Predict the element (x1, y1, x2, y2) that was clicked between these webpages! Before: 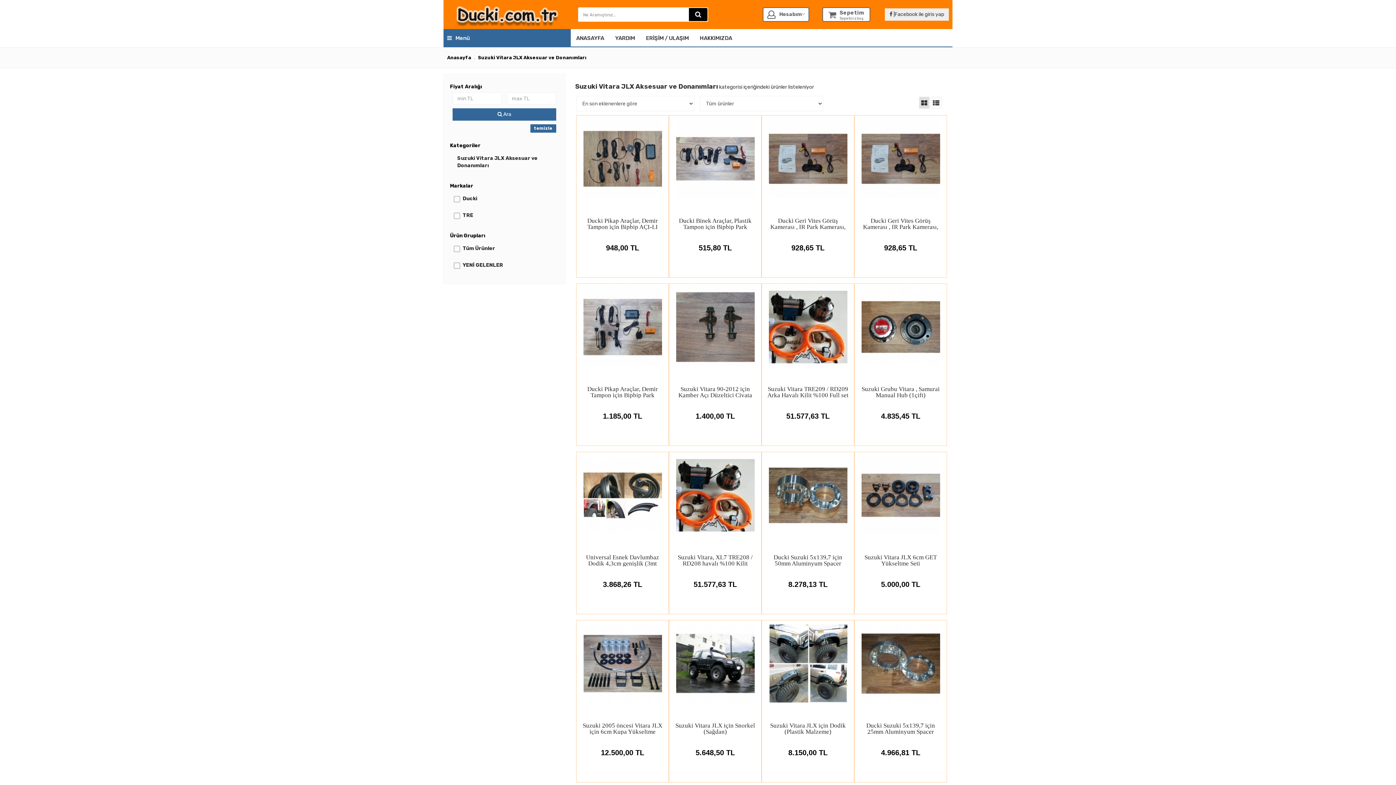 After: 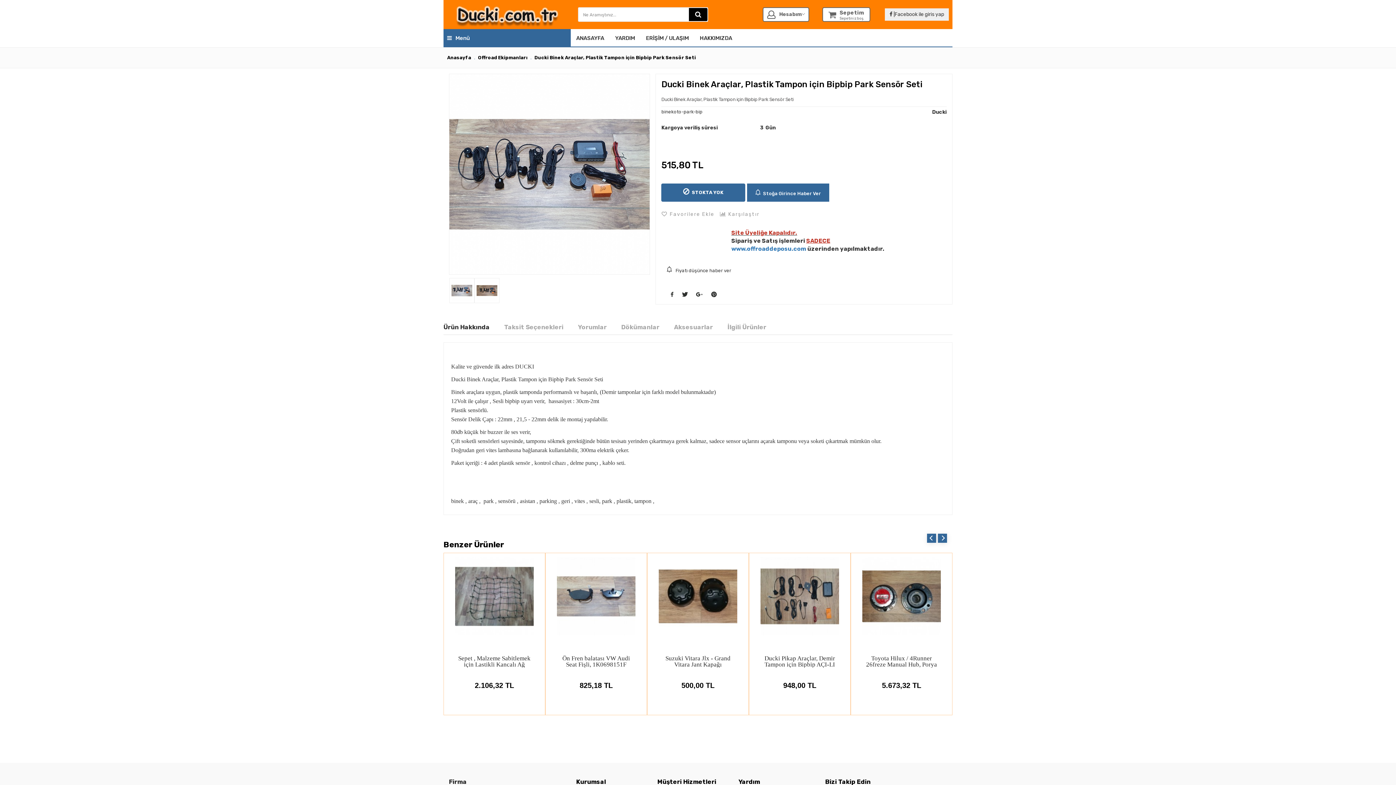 Action: label: Ducki Binek Araçlar, Plastik Tampon için Bipbip Park Sensör Seti bbox: (674, 215, 756, 230)